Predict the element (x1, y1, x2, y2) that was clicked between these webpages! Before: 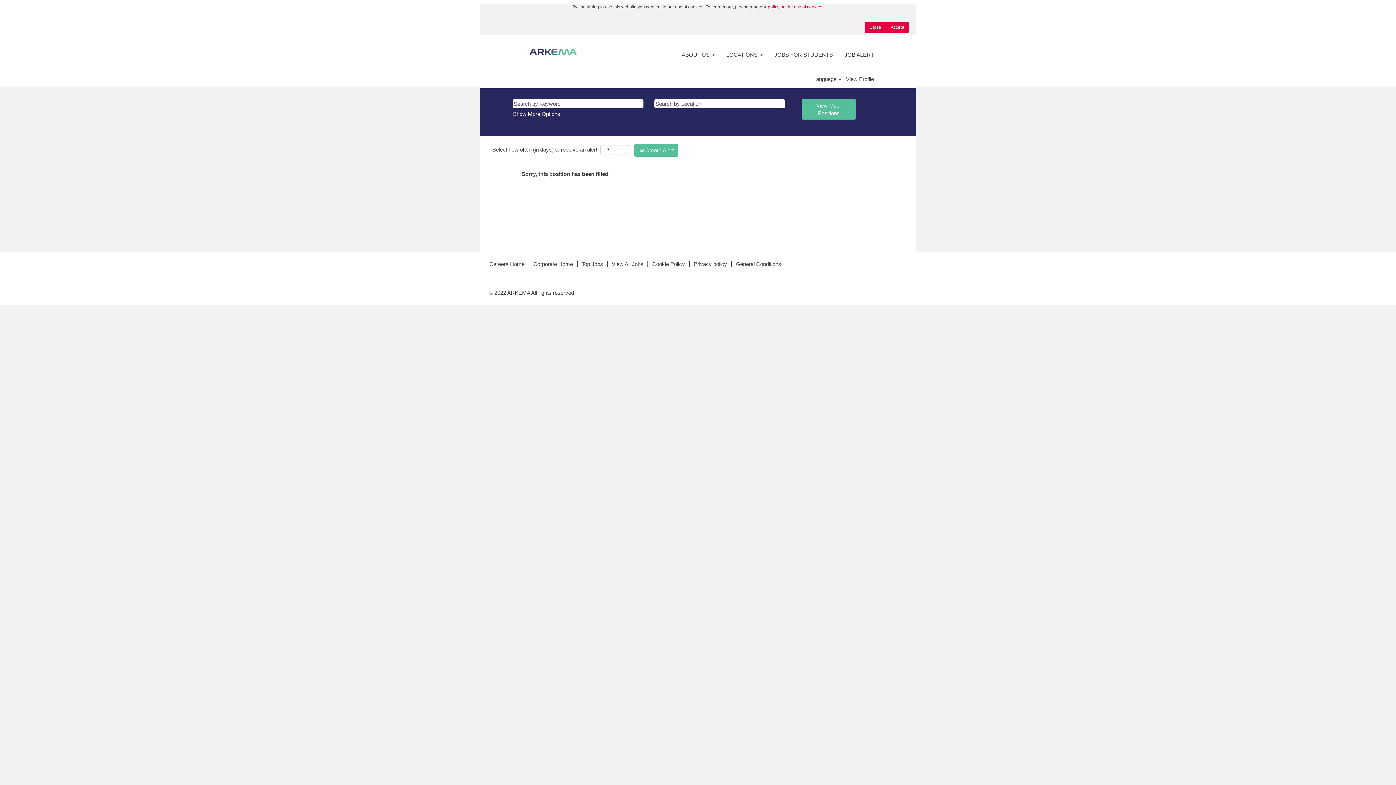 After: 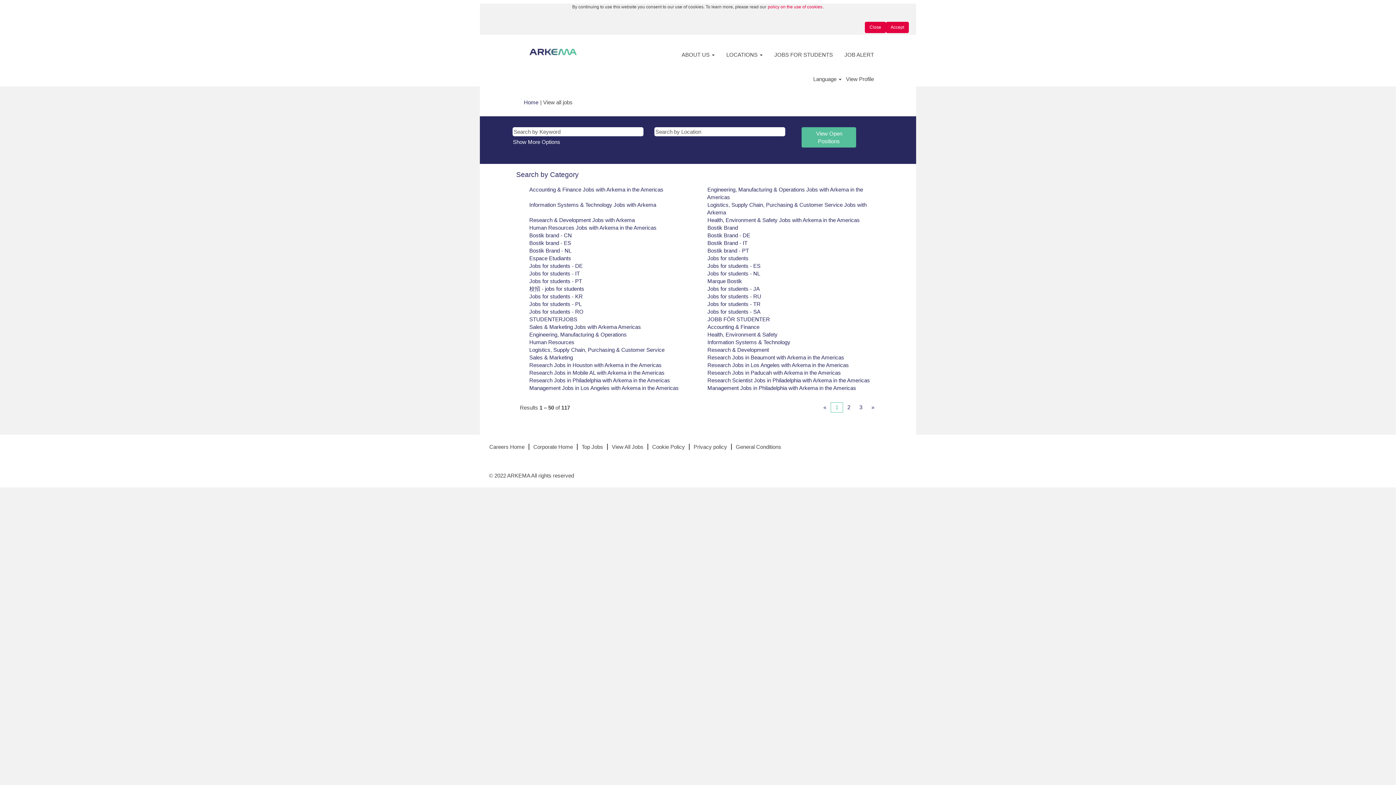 Action: label: View All Jobs bbox: (611, 260, 644, 267)